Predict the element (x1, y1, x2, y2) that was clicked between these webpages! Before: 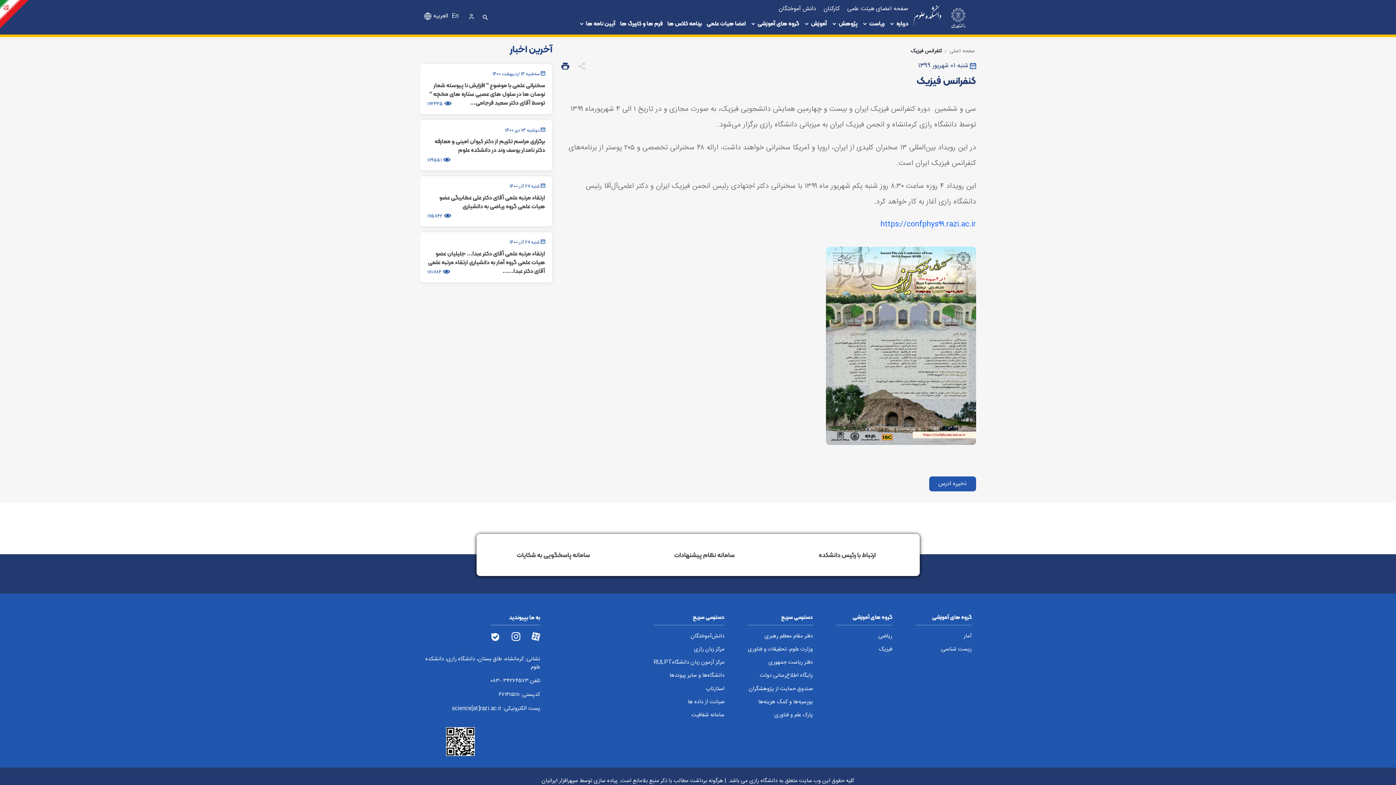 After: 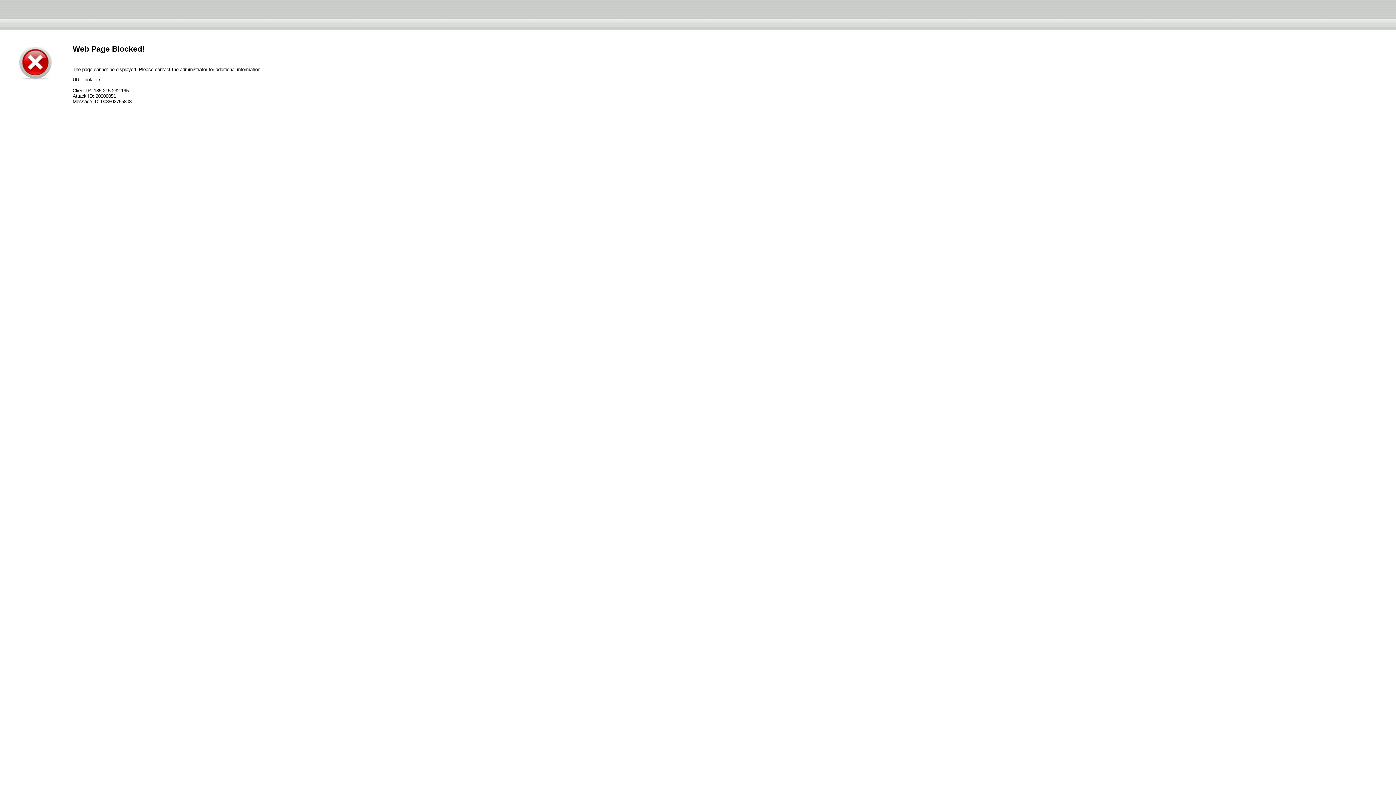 Action: bbox: (747, 672, 813, 680) label: پایگاه اطلاع‌رسانی دولت